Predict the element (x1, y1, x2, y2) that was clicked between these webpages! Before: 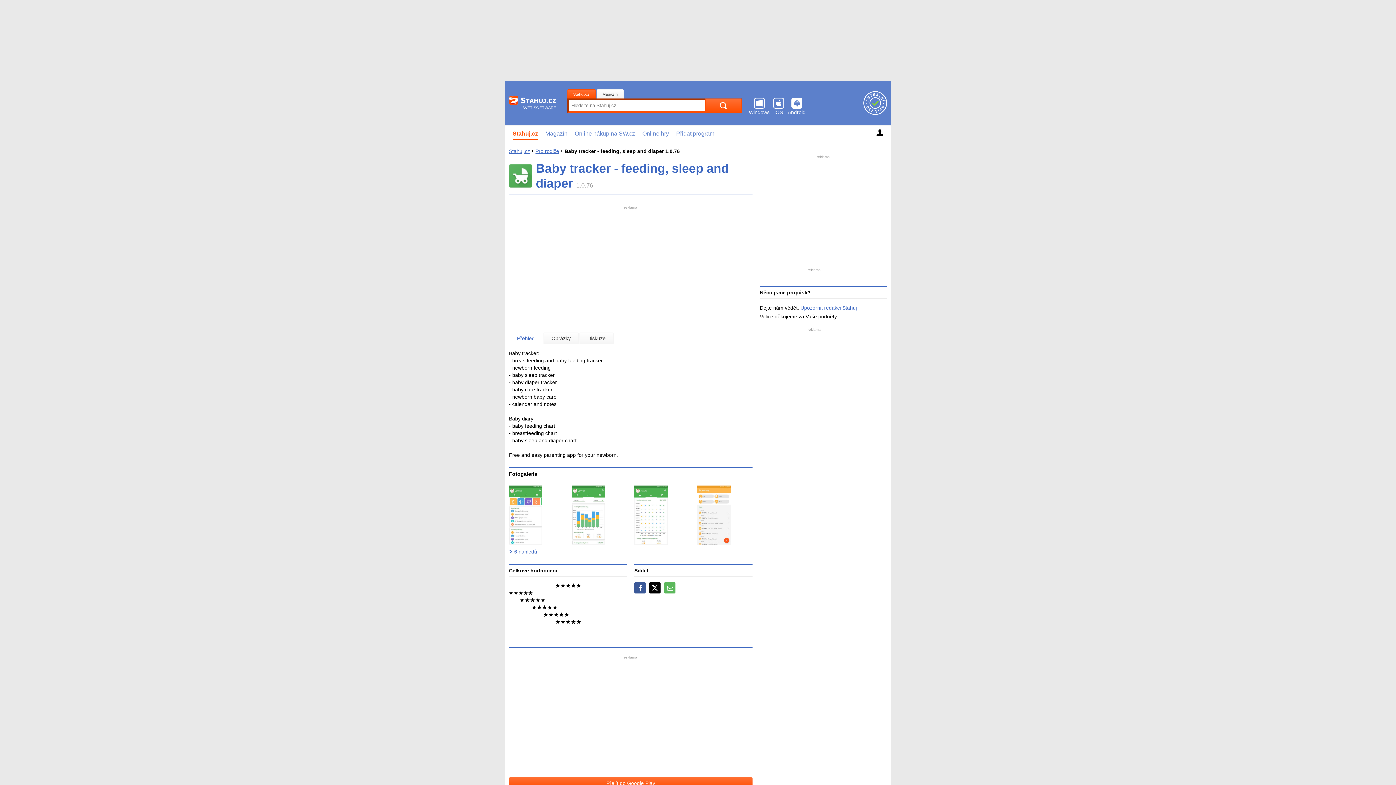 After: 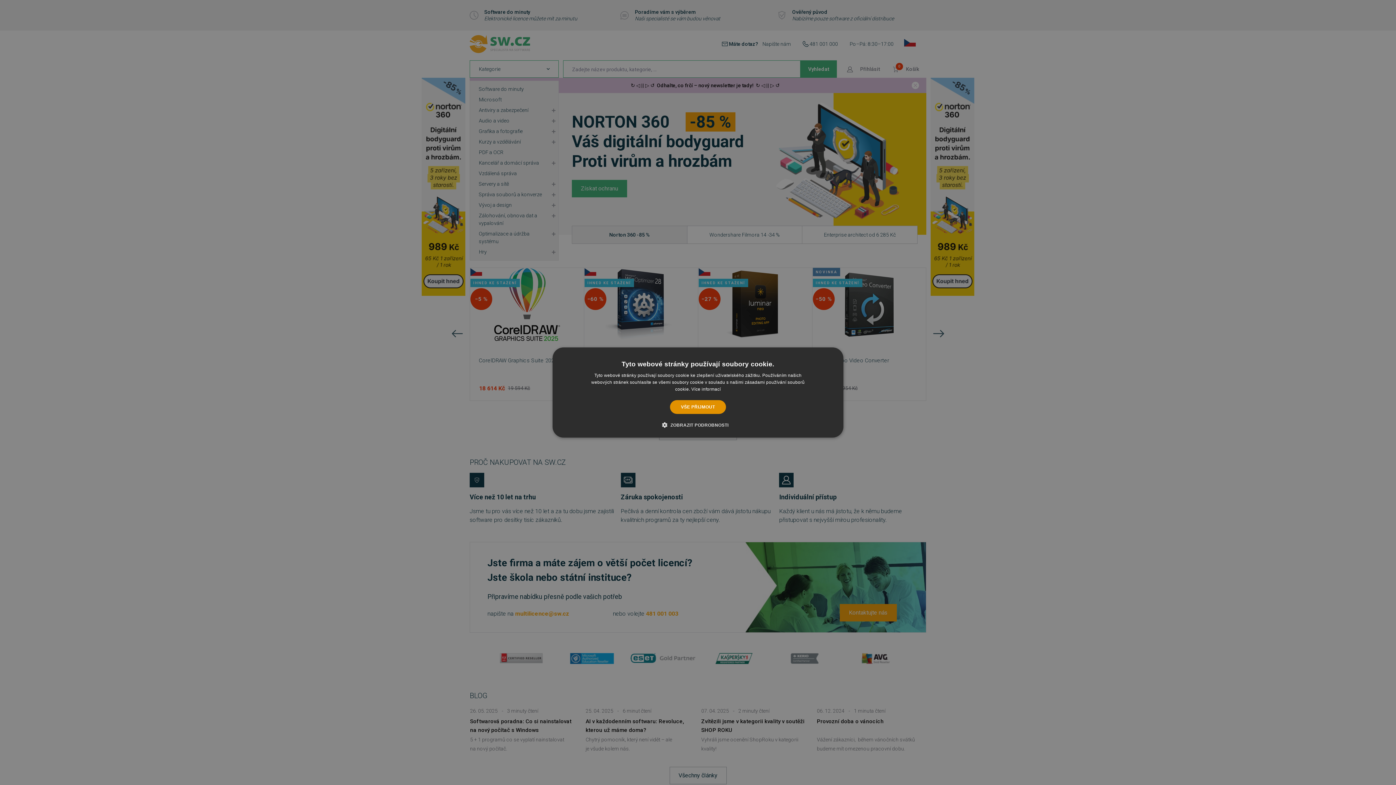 Action: label: Online nákup na SW.cz bbox: (571, 126, 638, 140)